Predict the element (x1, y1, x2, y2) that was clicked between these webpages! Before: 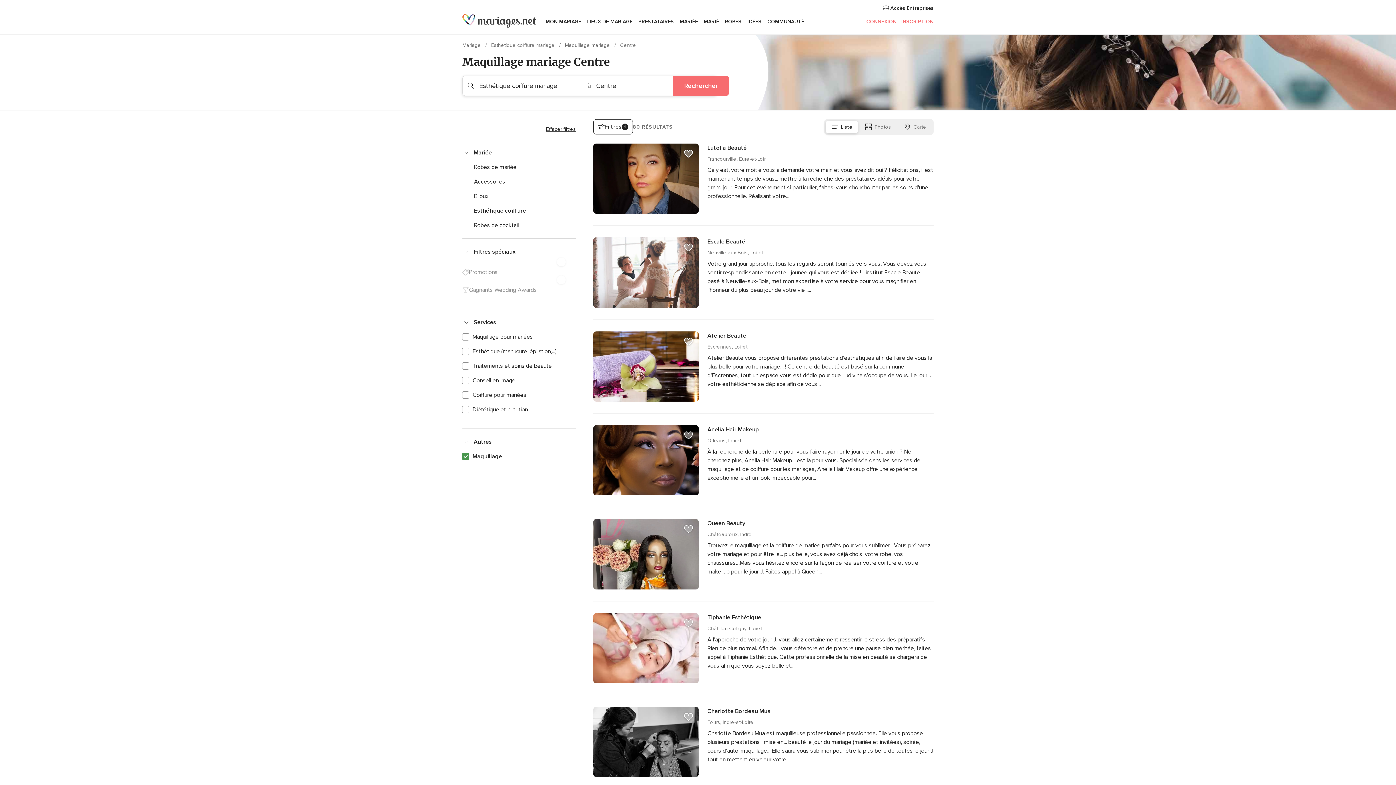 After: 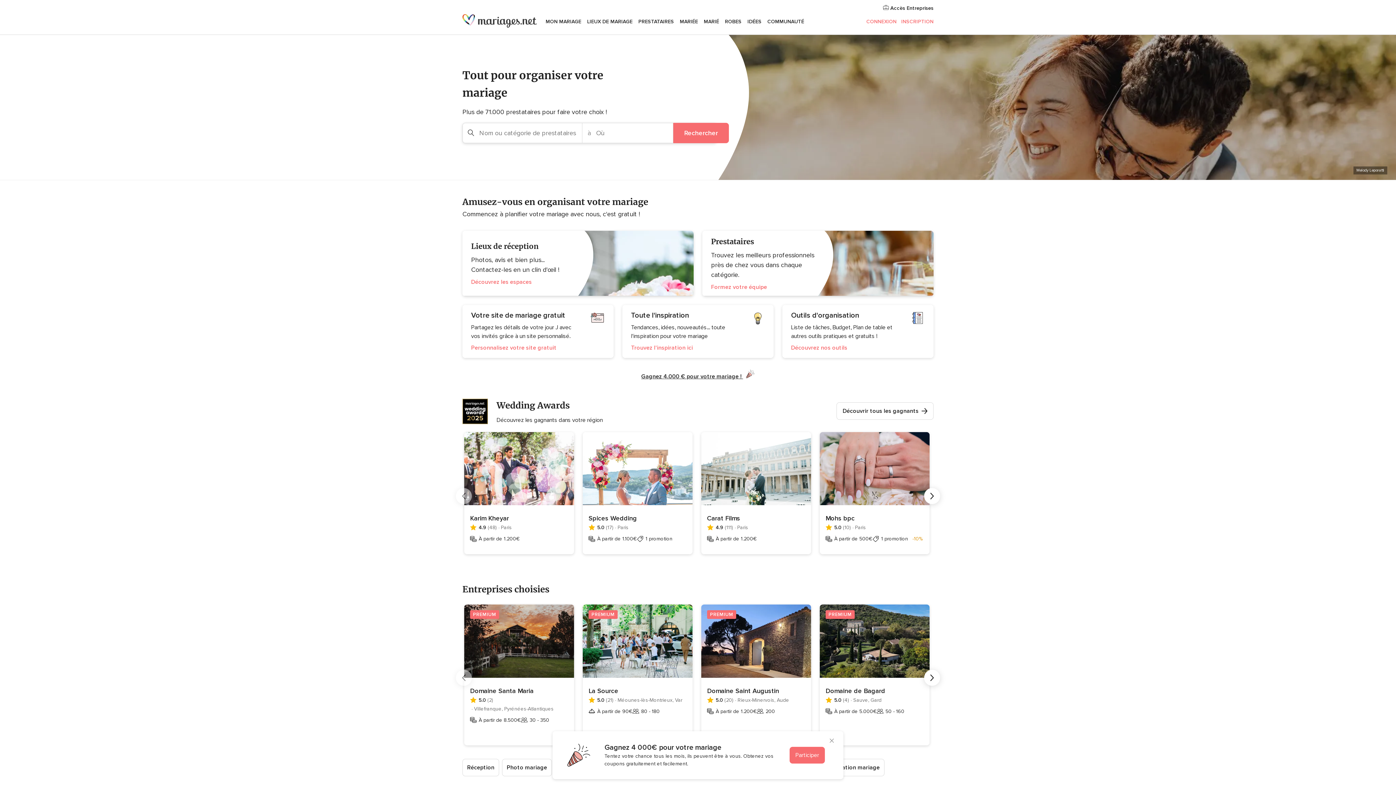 Action: bbox: (462, 42, 482, 48) label: Mariage 